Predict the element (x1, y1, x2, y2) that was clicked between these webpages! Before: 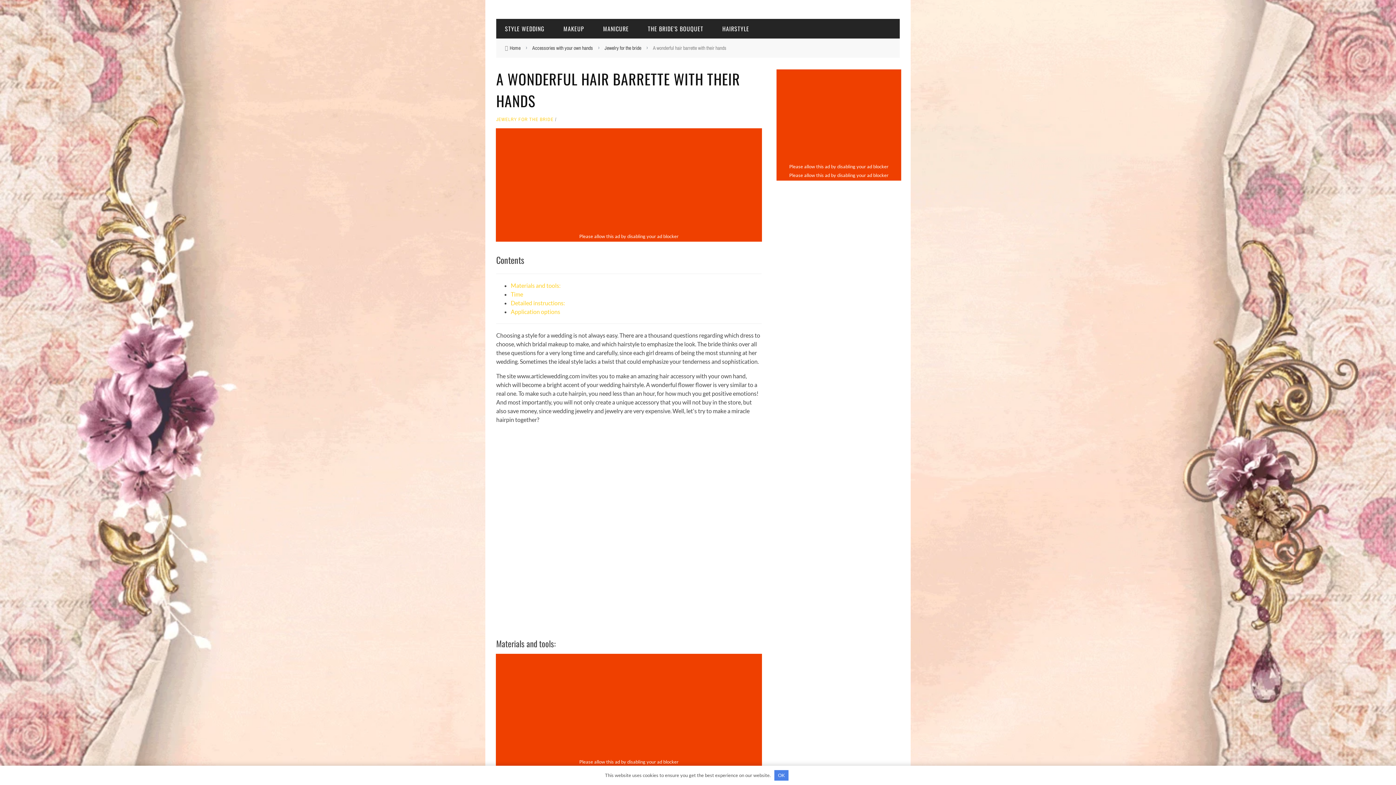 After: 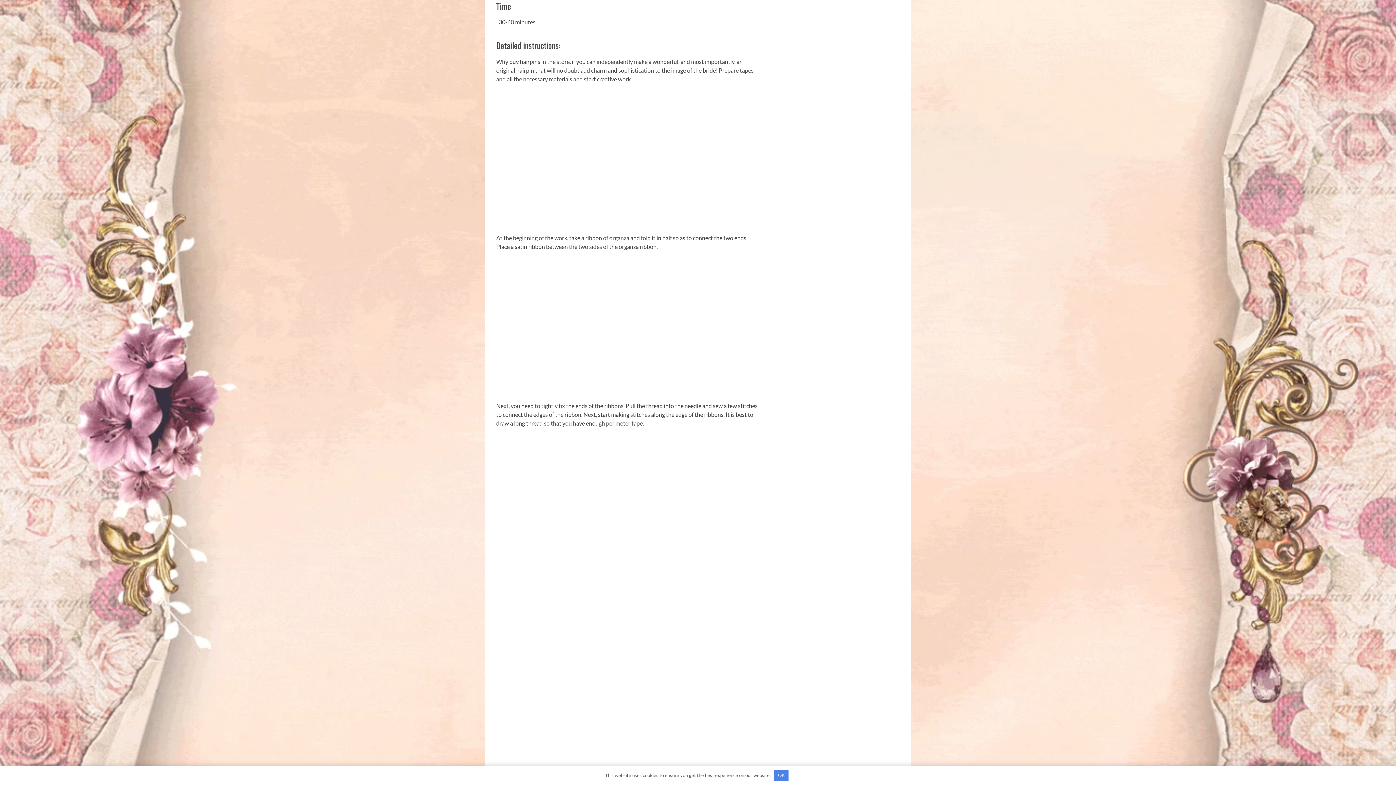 Action: label: Time bbox: (510, 290, 523, 297)